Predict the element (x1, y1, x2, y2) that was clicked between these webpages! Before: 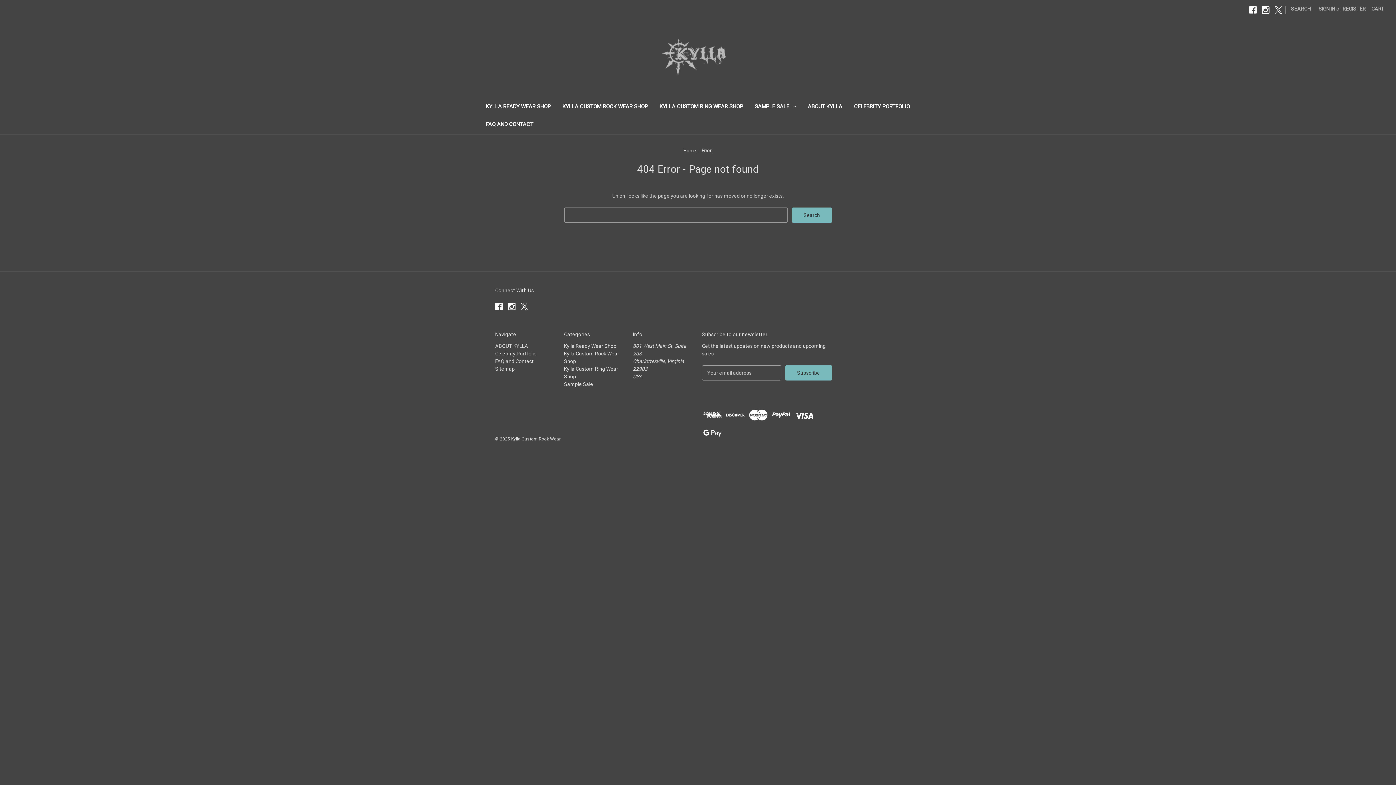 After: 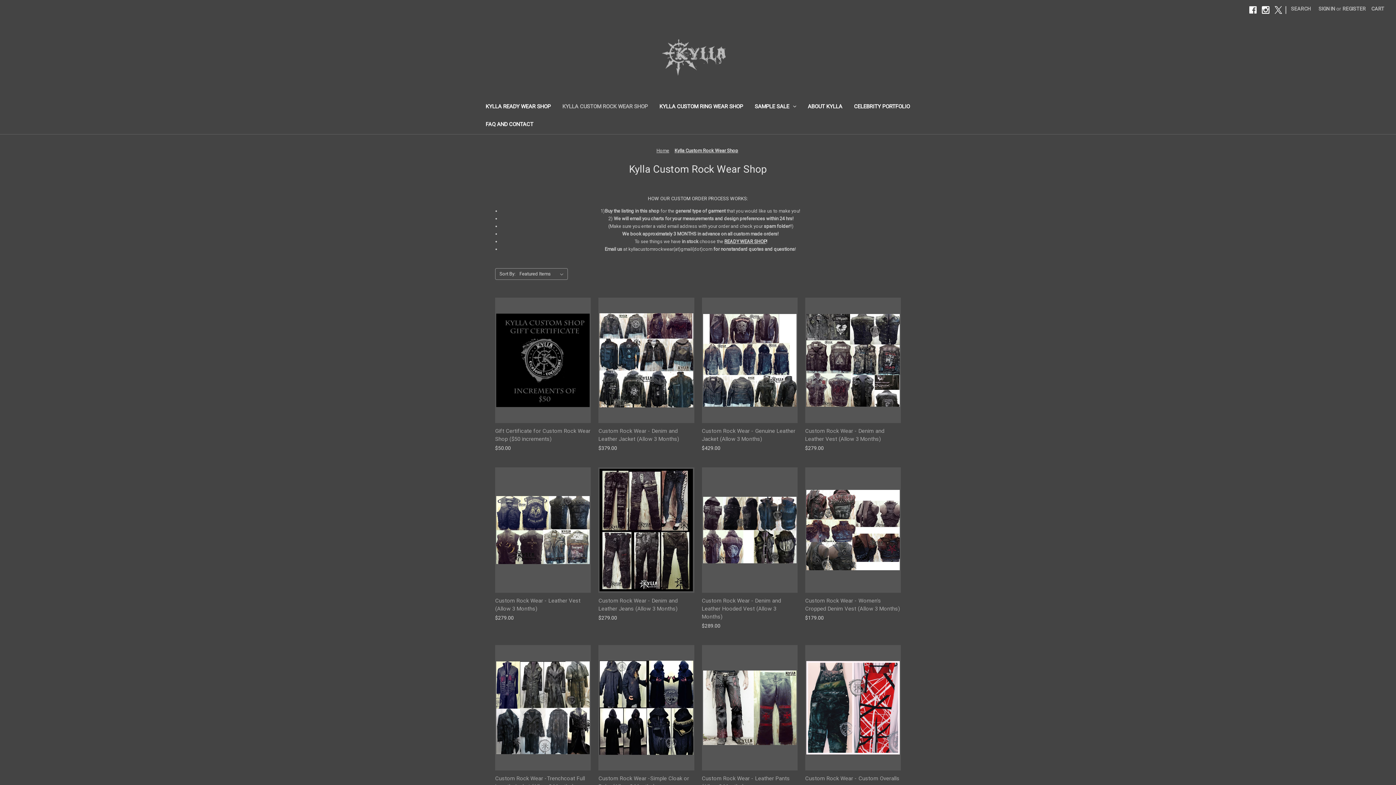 Action: bbox: (556, 98, 653, 116) label: Kylla Custom Rock Wear Shop